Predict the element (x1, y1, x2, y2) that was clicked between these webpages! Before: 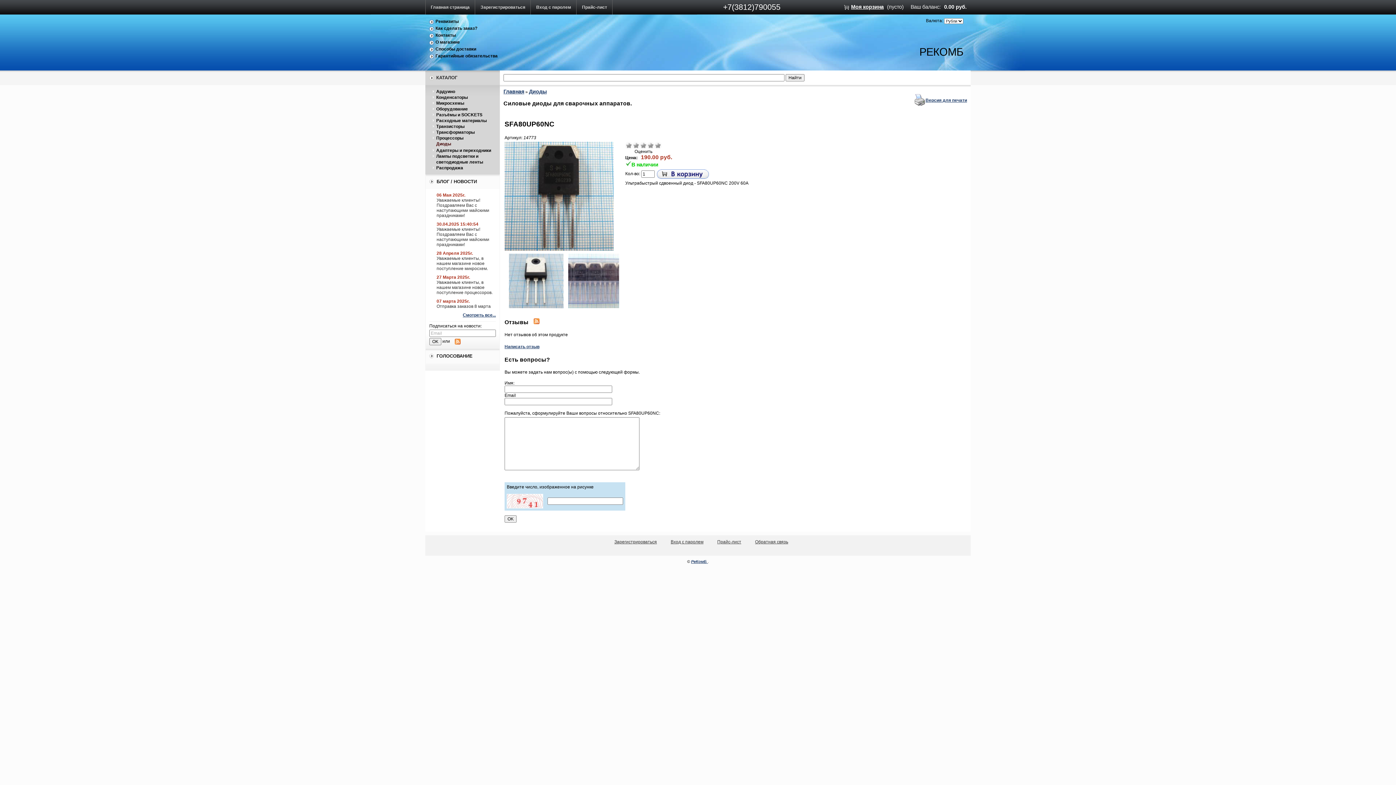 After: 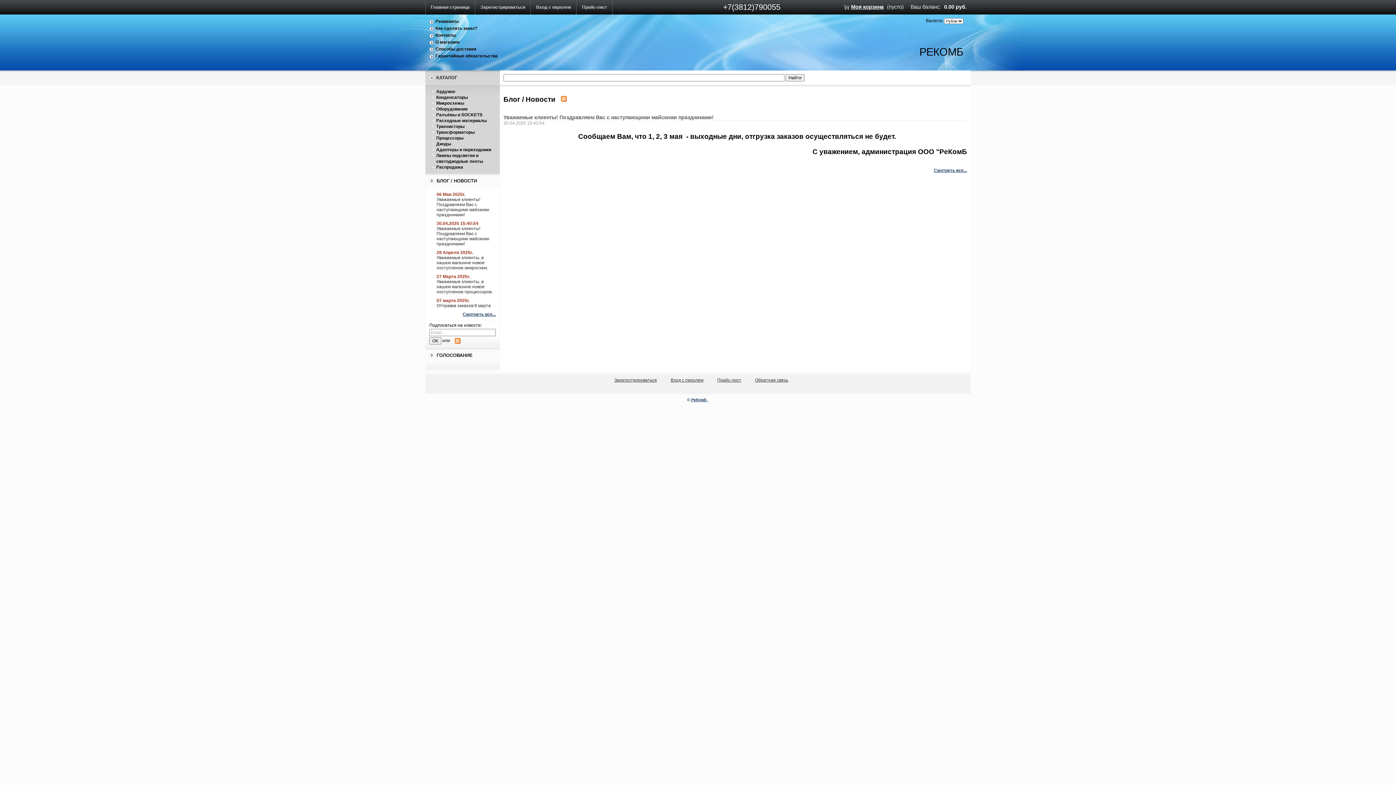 Action: label: Уважаемые клиенты! Поздравляем Вас с наступающими майскими праздниками! bbox: (436, 226, 489, 247)